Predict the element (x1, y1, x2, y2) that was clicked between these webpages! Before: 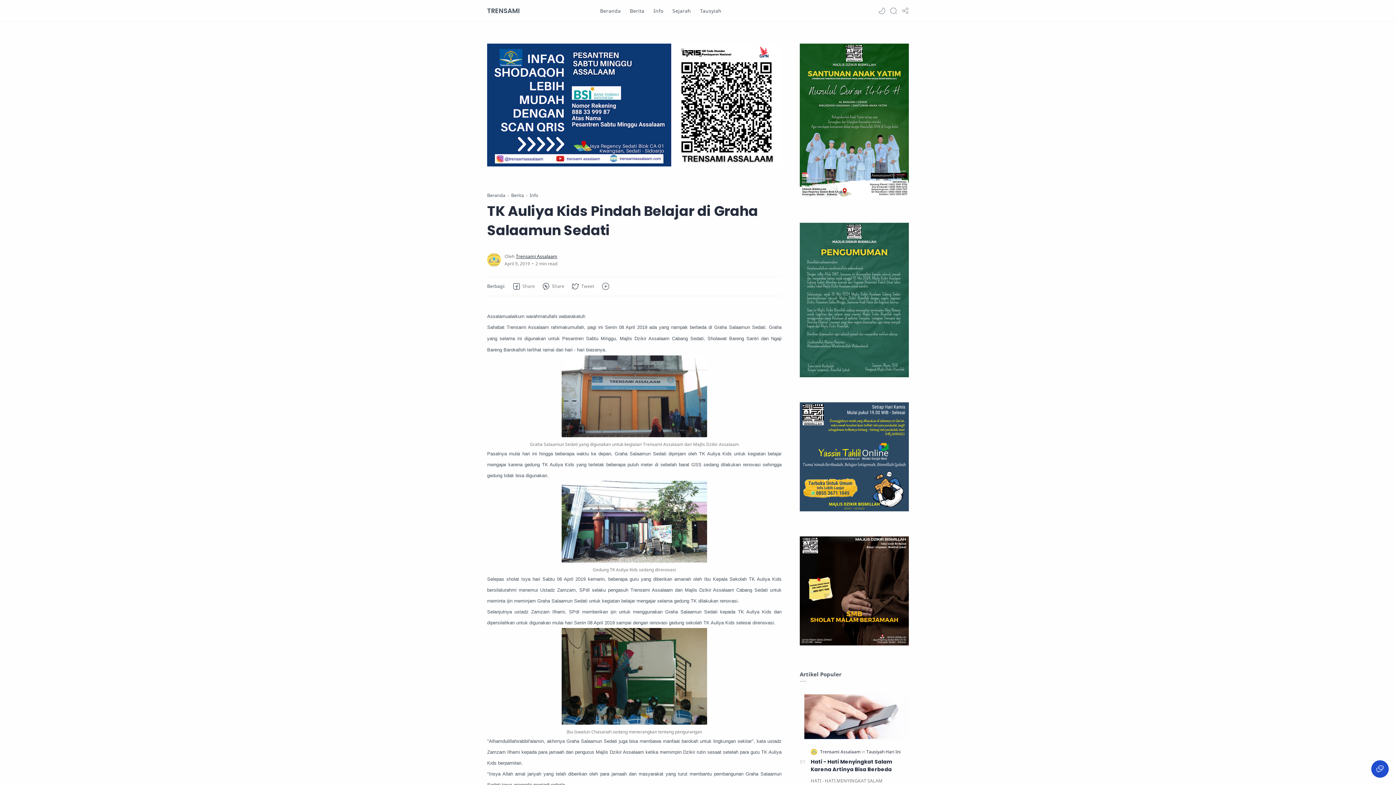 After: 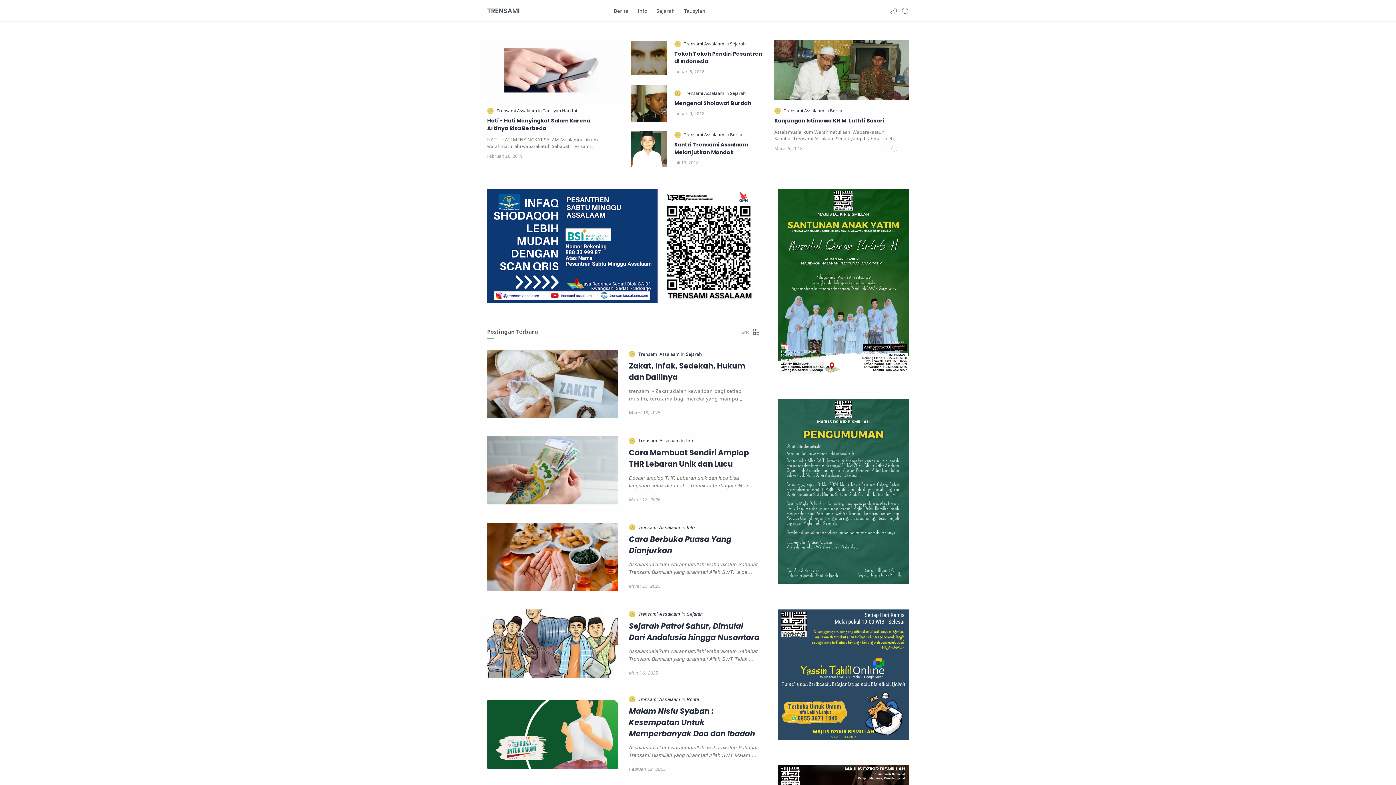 Action: bbox: (487, 5, 520, 15) label: TRENSAMI